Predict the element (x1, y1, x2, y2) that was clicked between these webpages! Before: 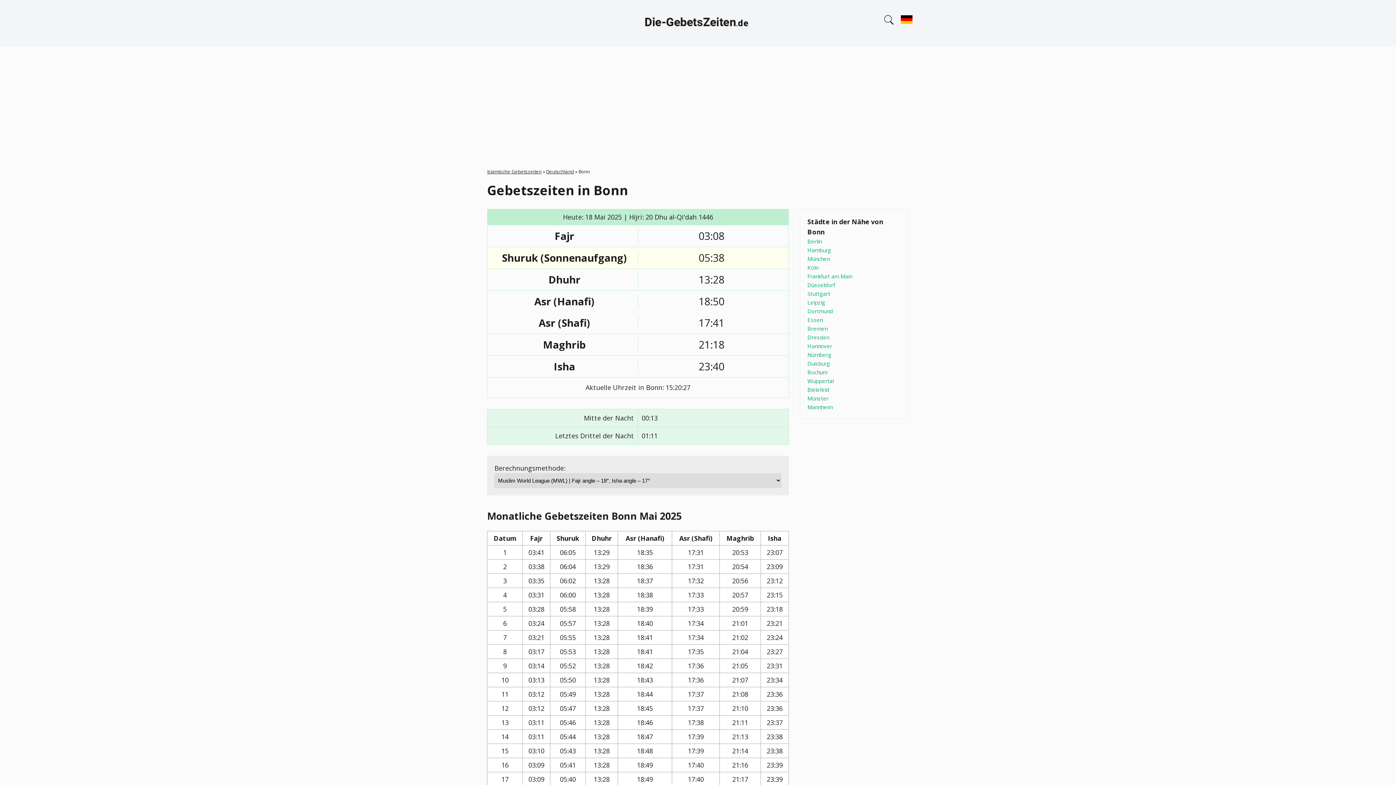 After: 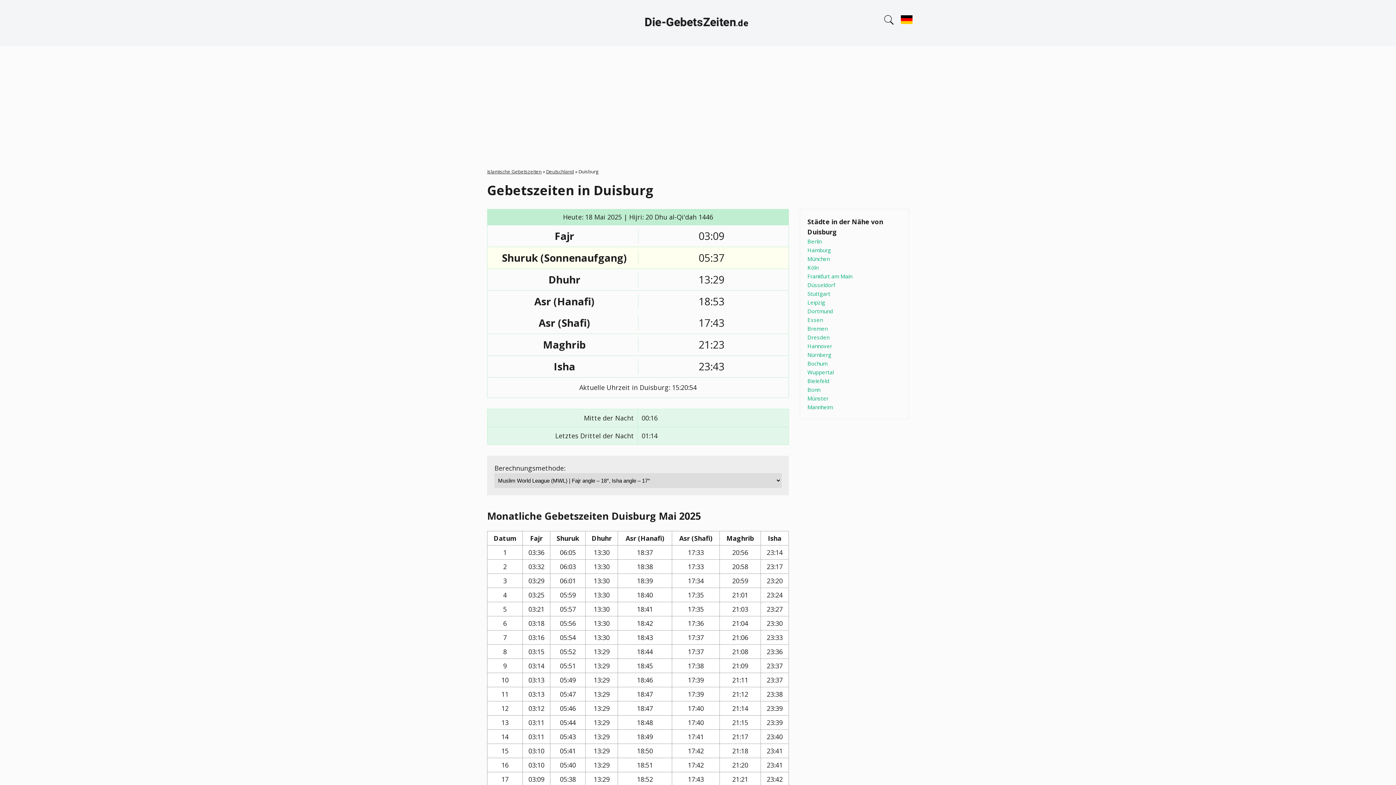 Action: bbox: (807, 360, 830, 367) label: Duisburg